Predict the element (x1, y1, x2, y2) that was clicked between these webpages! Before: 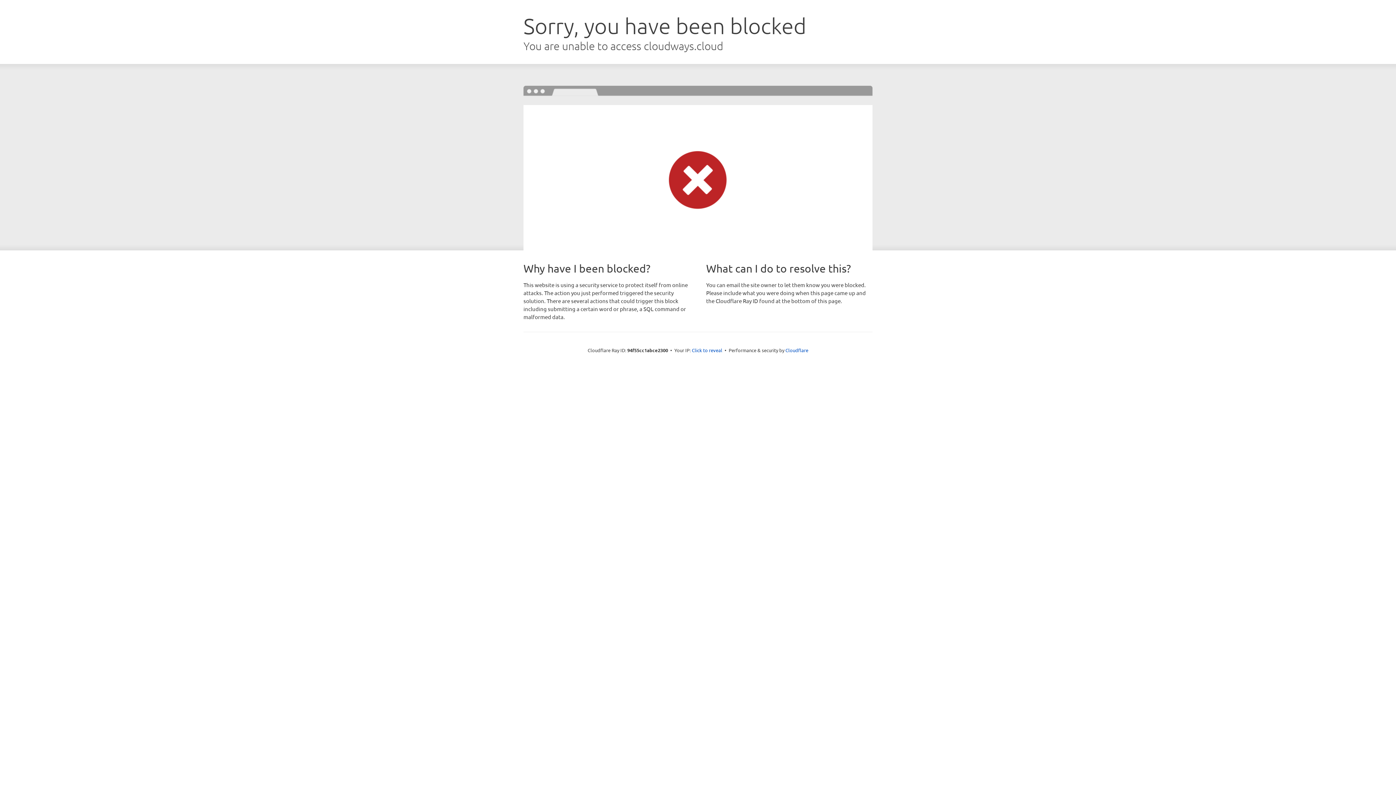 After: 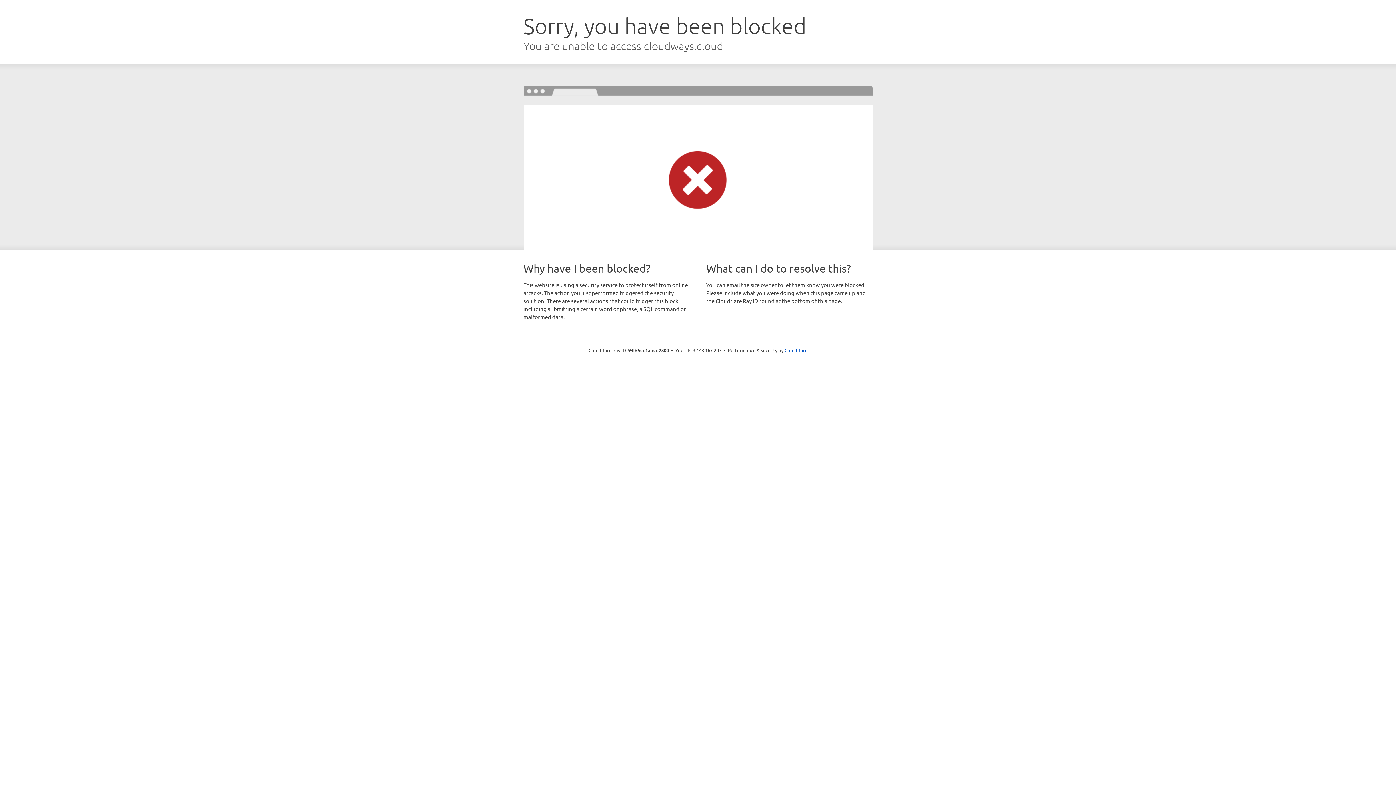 Action: label: Click to reveal bbox: (692, 346, 722, 353)